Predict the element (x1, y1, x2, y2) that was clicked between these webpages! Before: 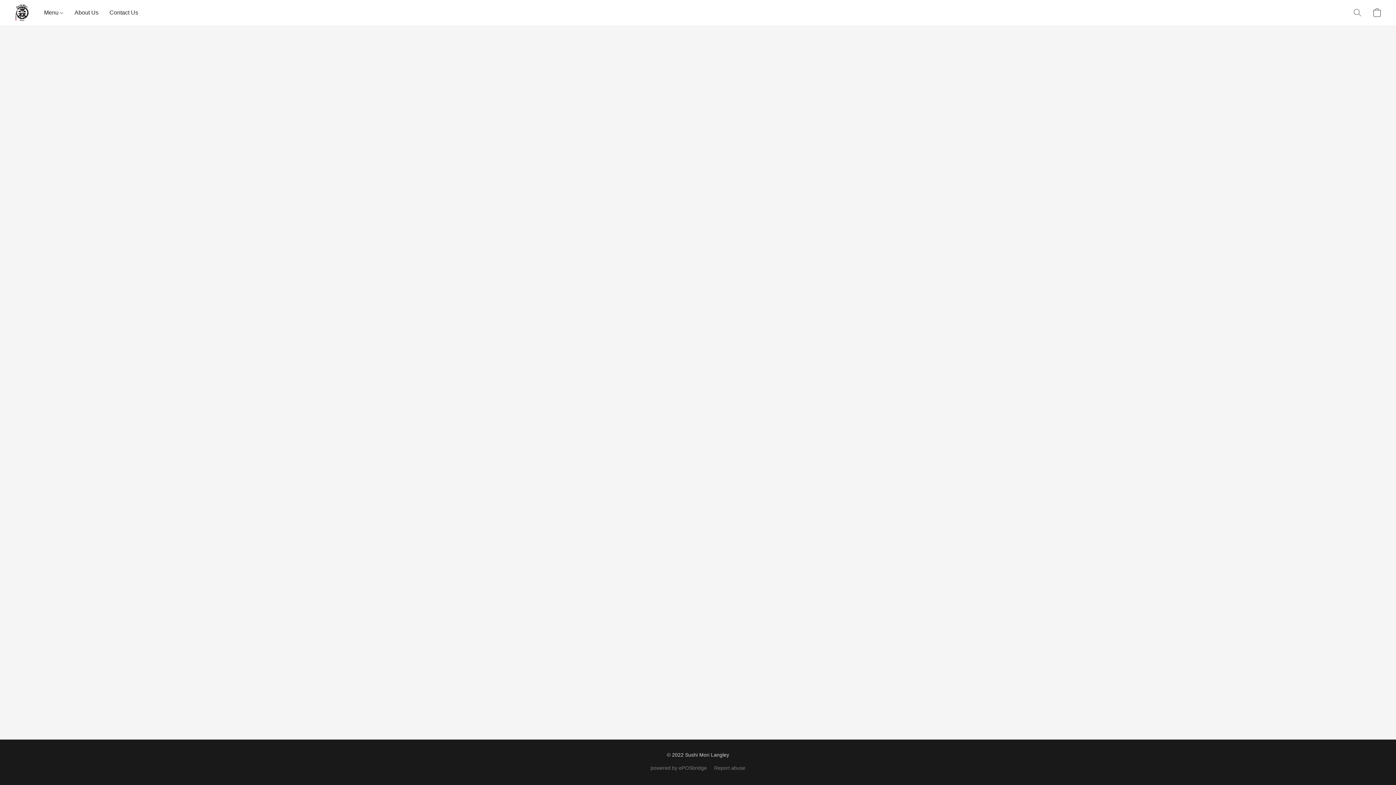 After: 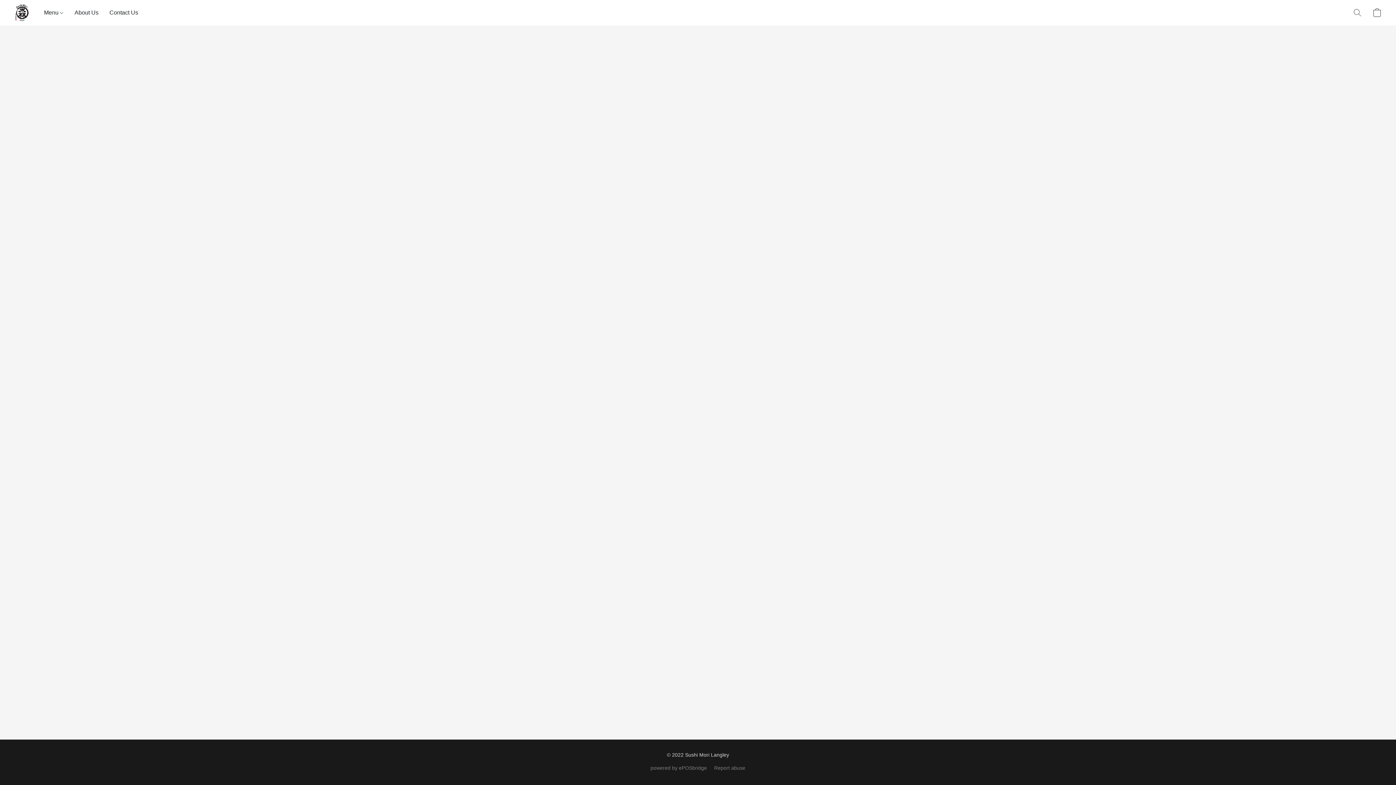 Action: label: Menu bbox: (44, 5, 69, 19)